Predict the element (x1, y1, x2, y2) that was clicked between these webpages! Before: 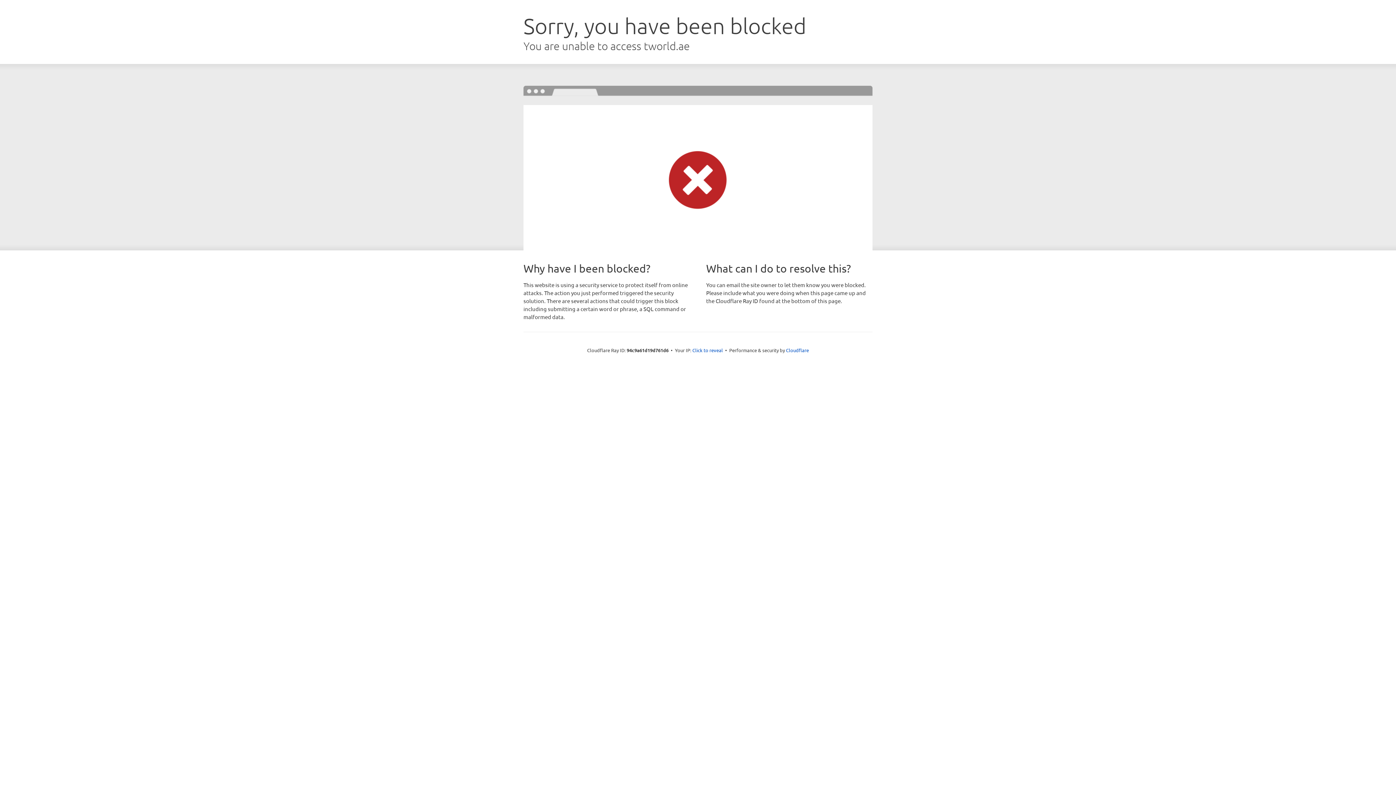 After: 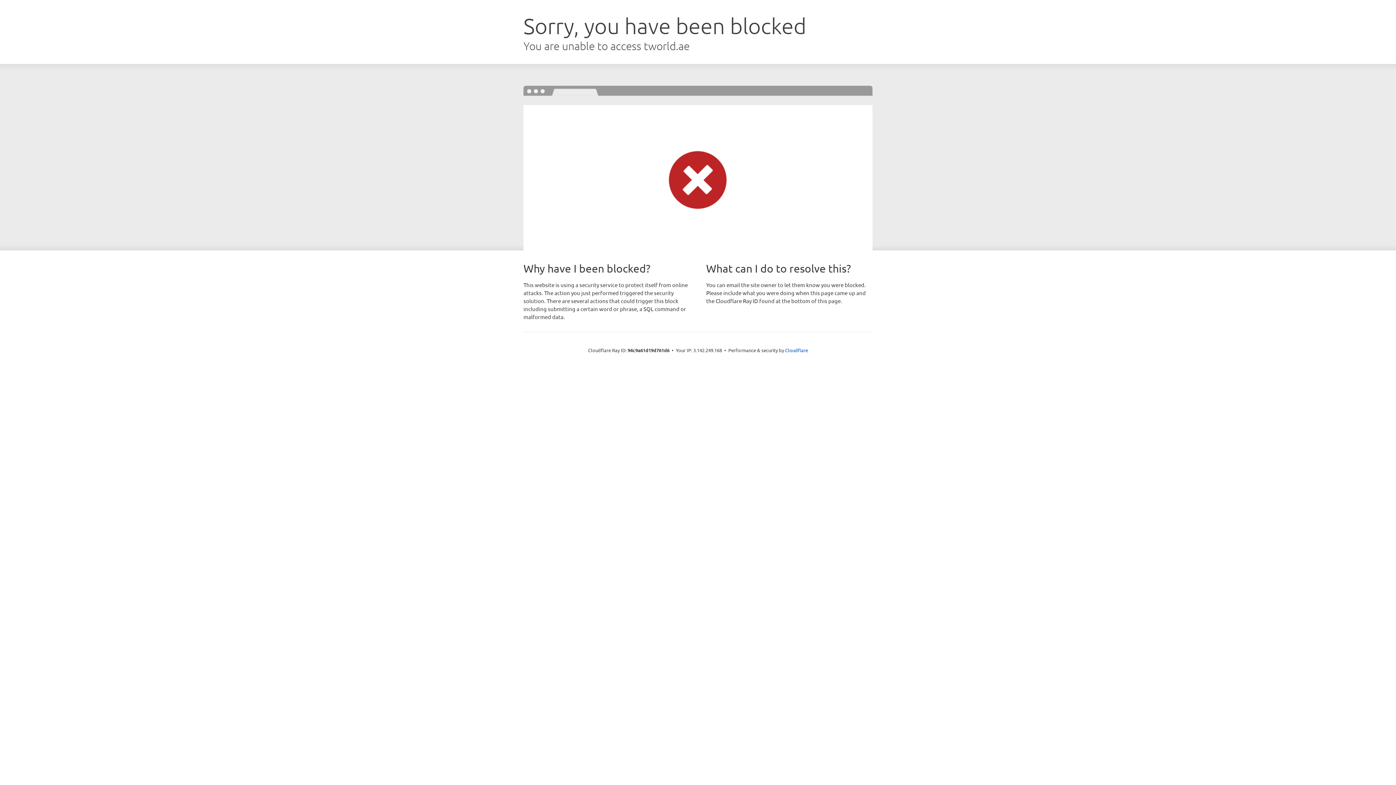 Action: label: Click to reveal bbox: (692, 346, 723, 353)